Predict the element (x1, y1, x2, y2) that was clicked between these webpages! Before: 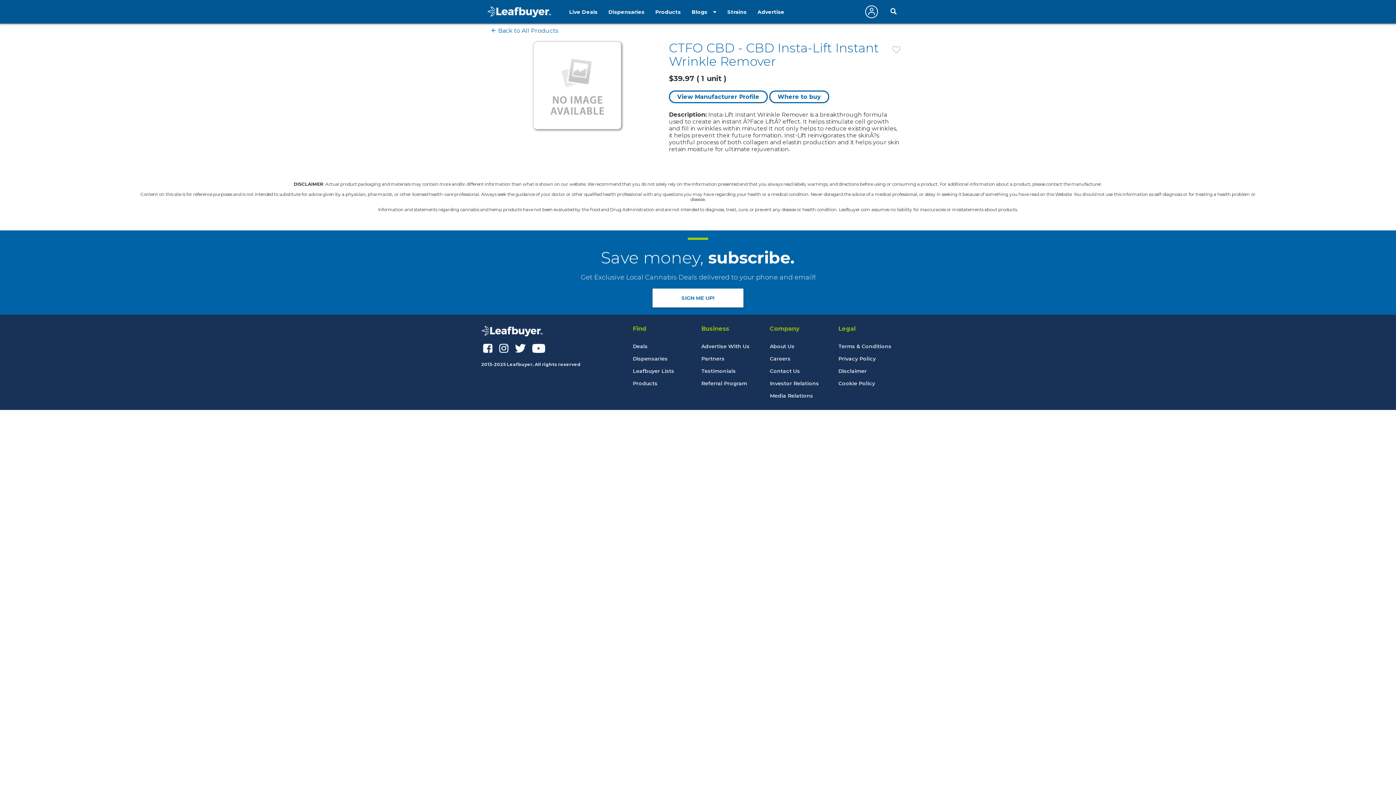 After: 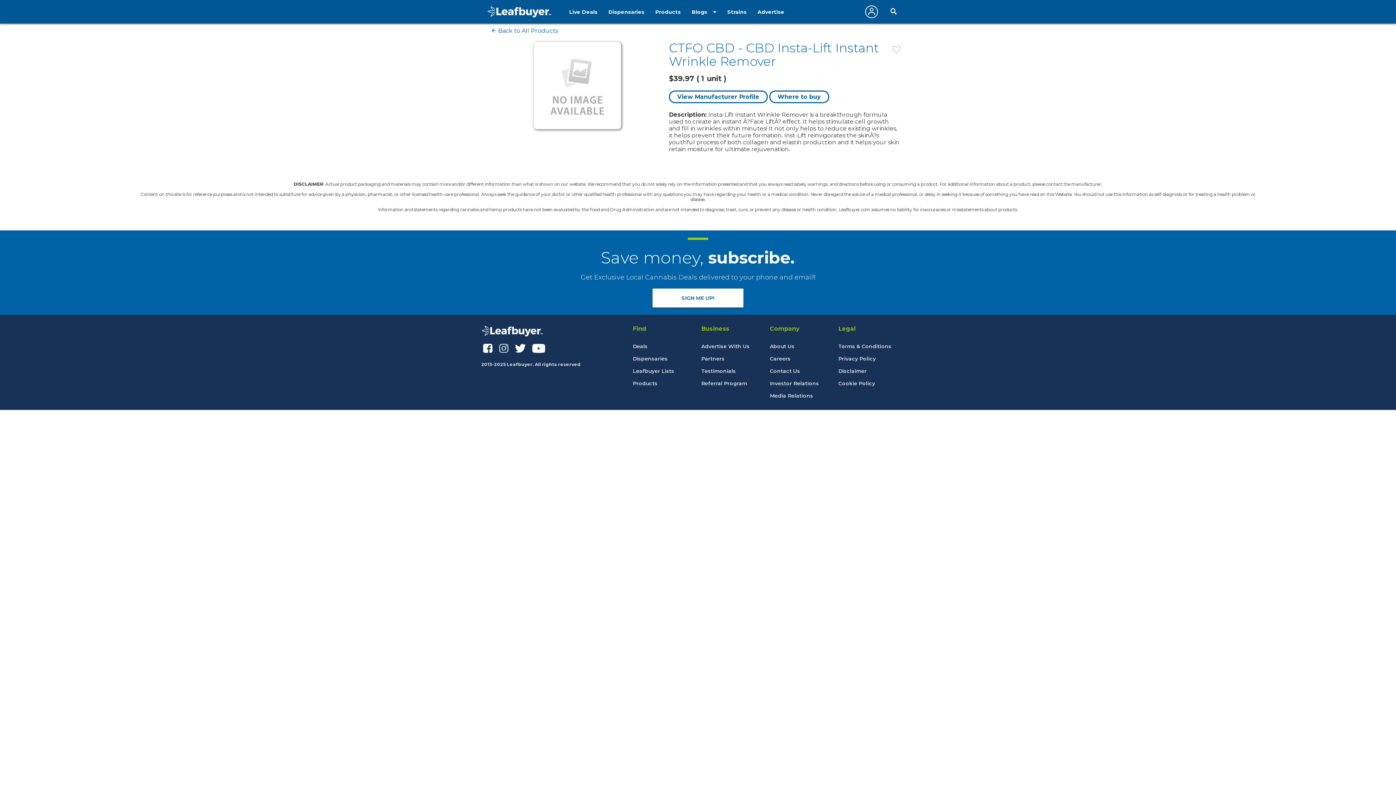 Action: bbox: (497, 344, 510, 349)